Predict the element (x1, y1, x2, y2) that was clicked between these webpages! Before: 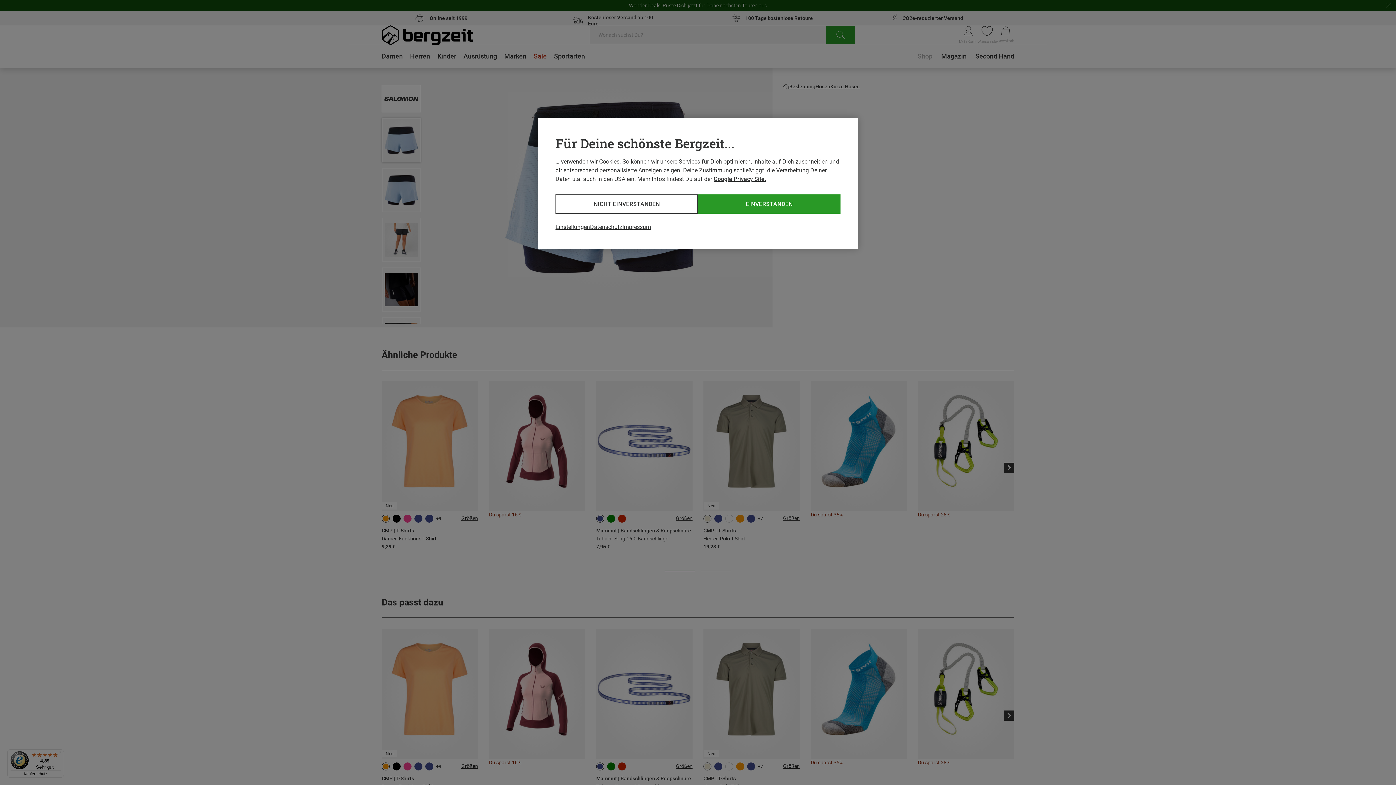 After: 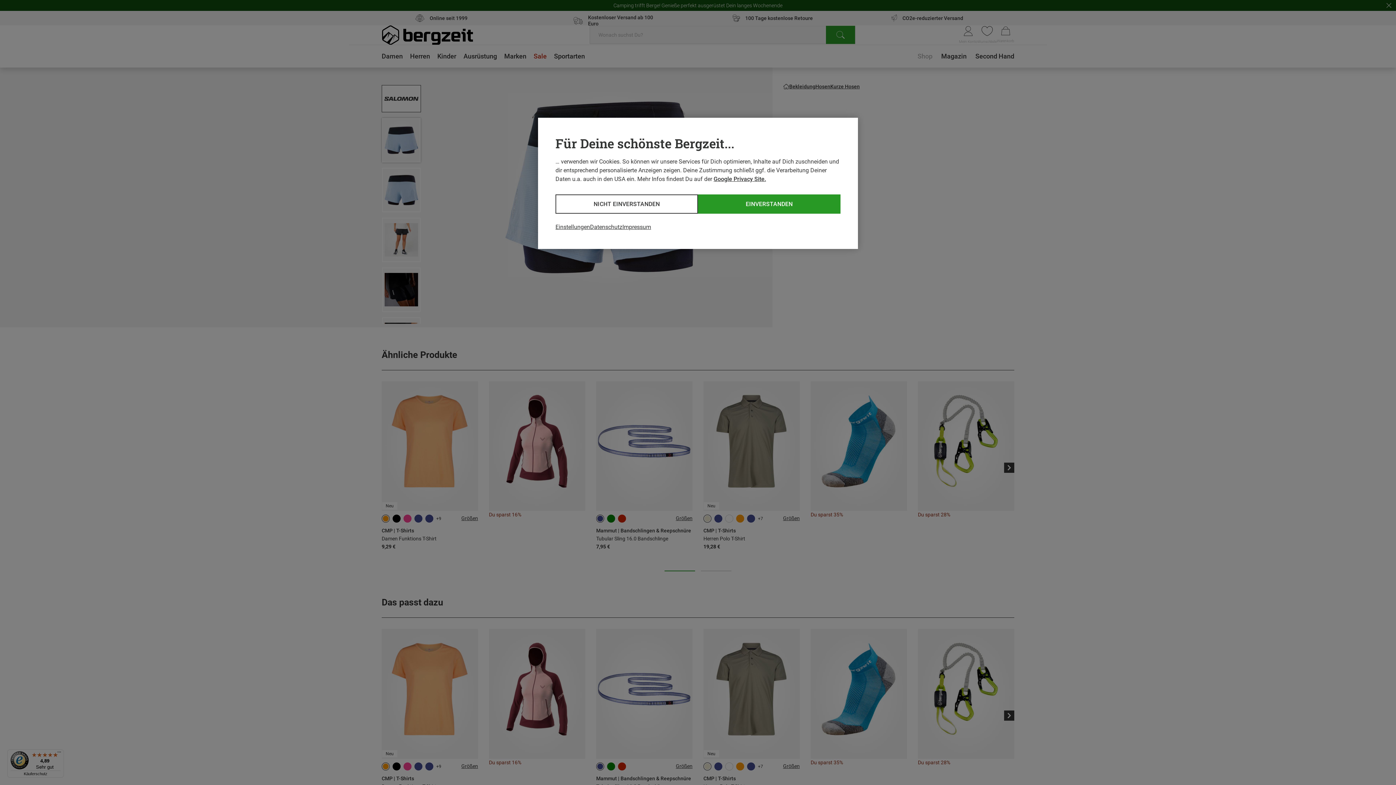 Action: bbox: (713, 175, 766, 182) label: Google Privacy Site.